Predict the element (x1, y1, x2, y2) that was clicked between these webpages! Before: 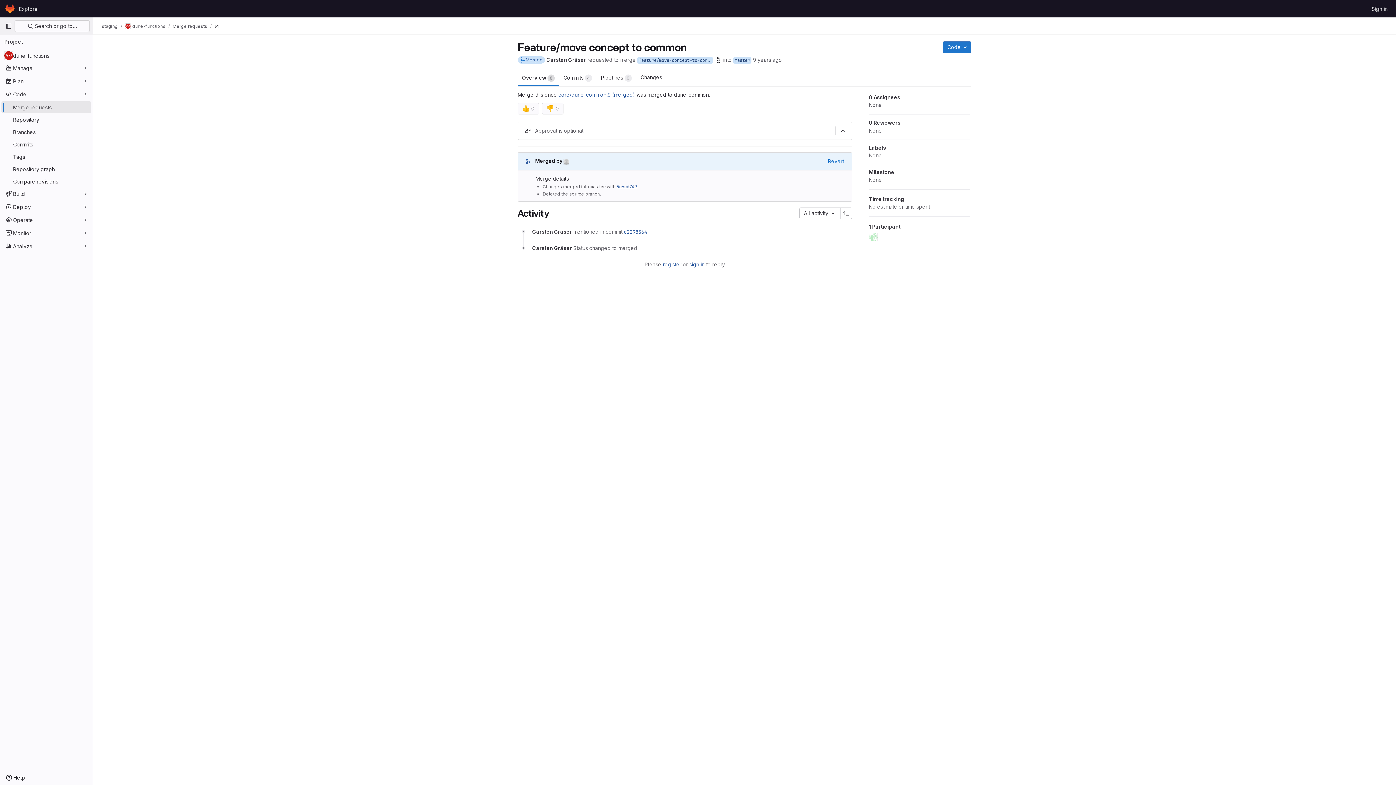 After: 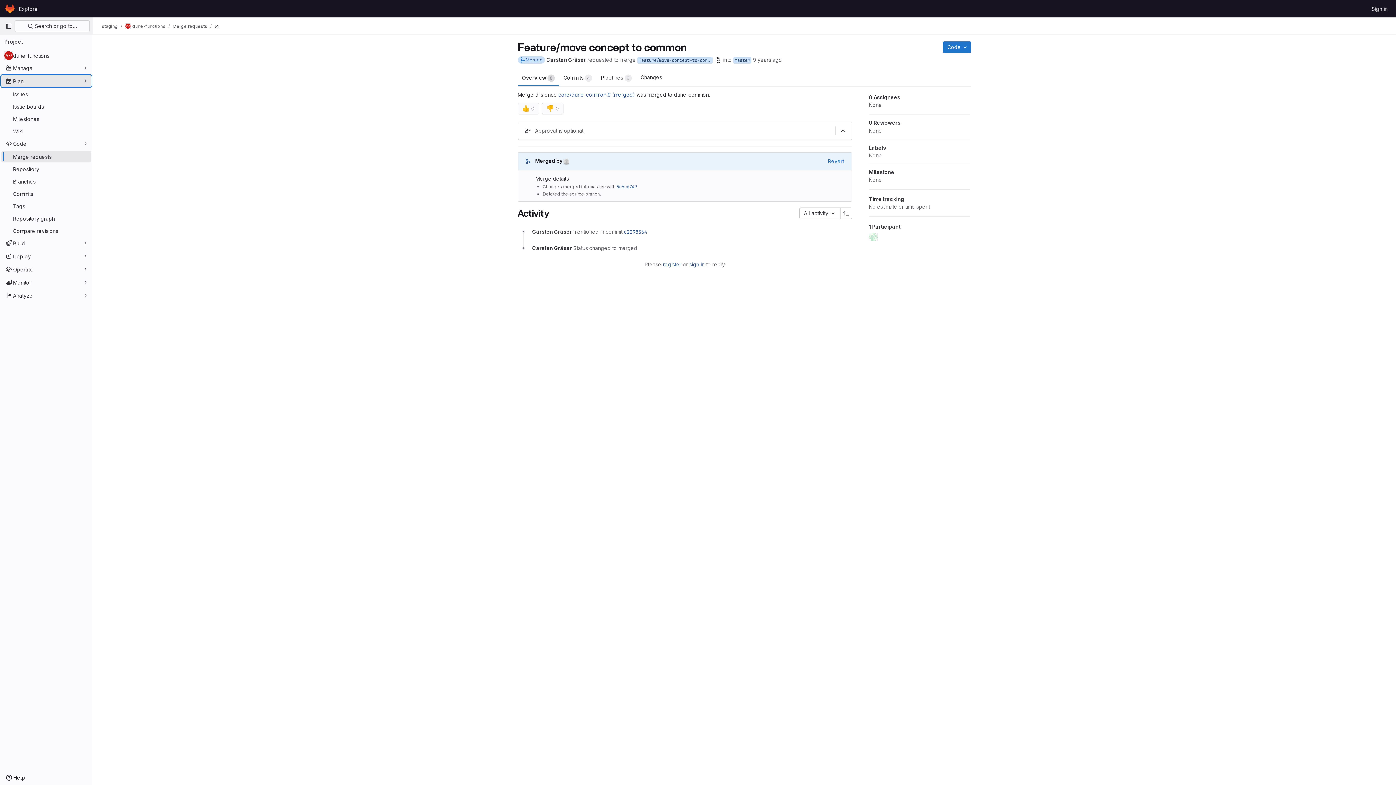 Action: label: Plan bbox: (1, 75, 91, 86)